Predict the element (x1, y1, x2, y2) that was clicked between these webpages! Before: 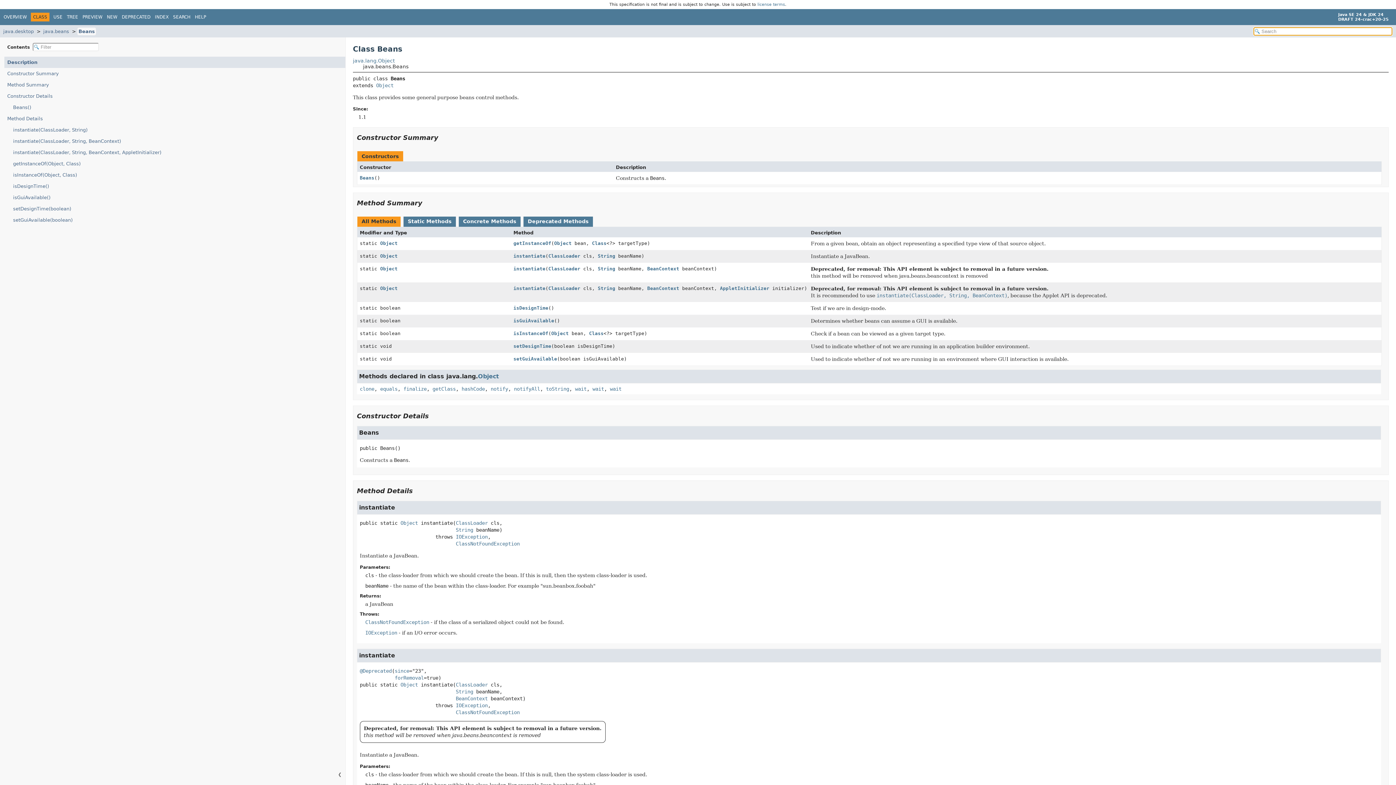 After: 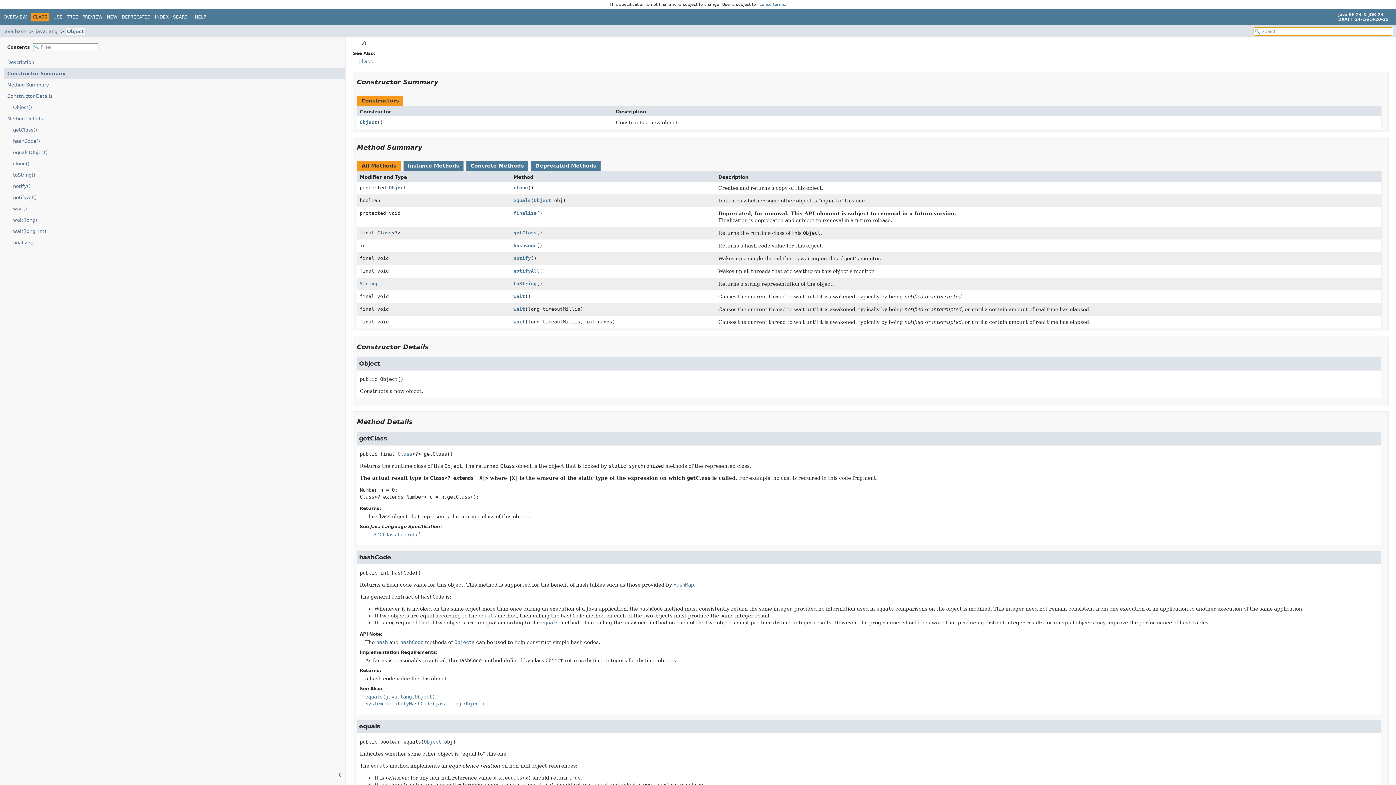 Action: bbox: (514, 386, 540, 392) label: notifyAll